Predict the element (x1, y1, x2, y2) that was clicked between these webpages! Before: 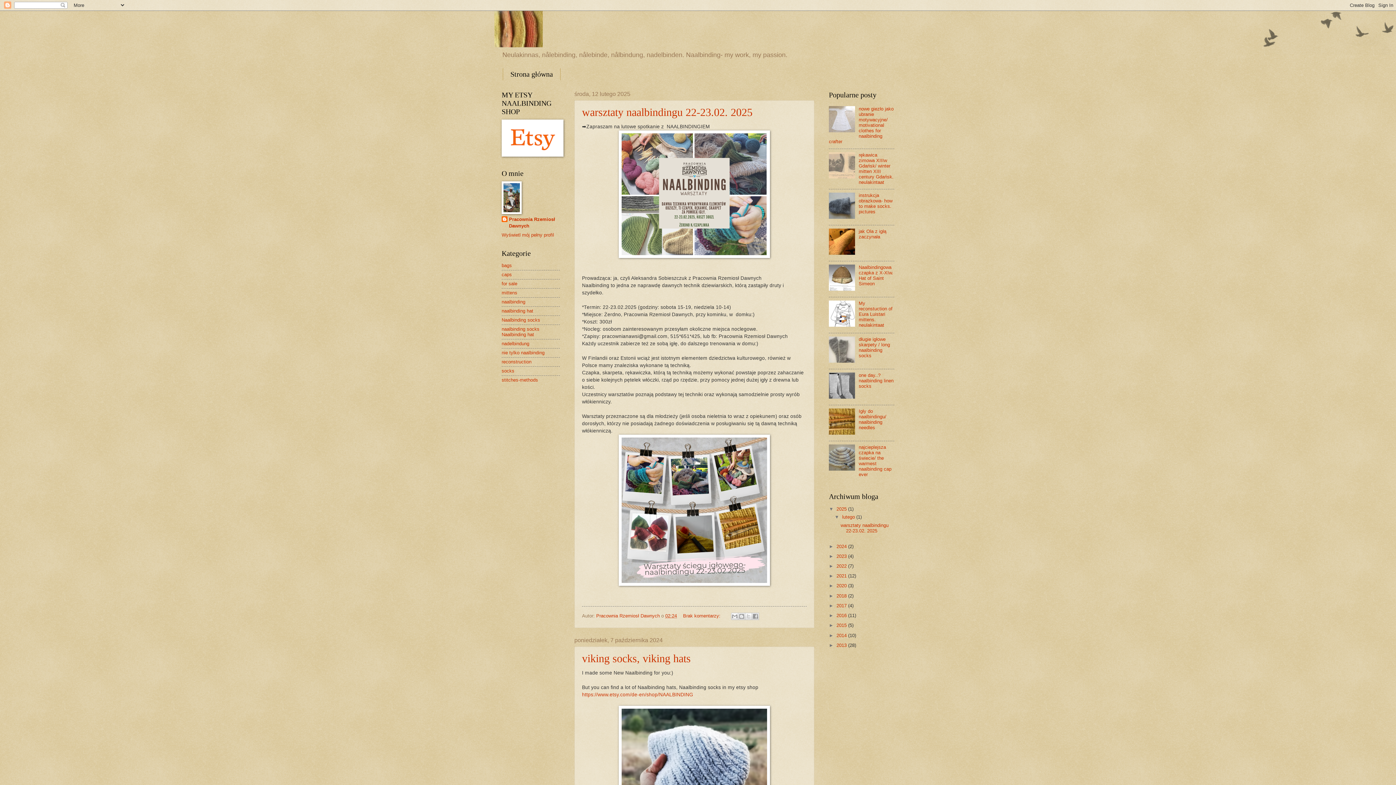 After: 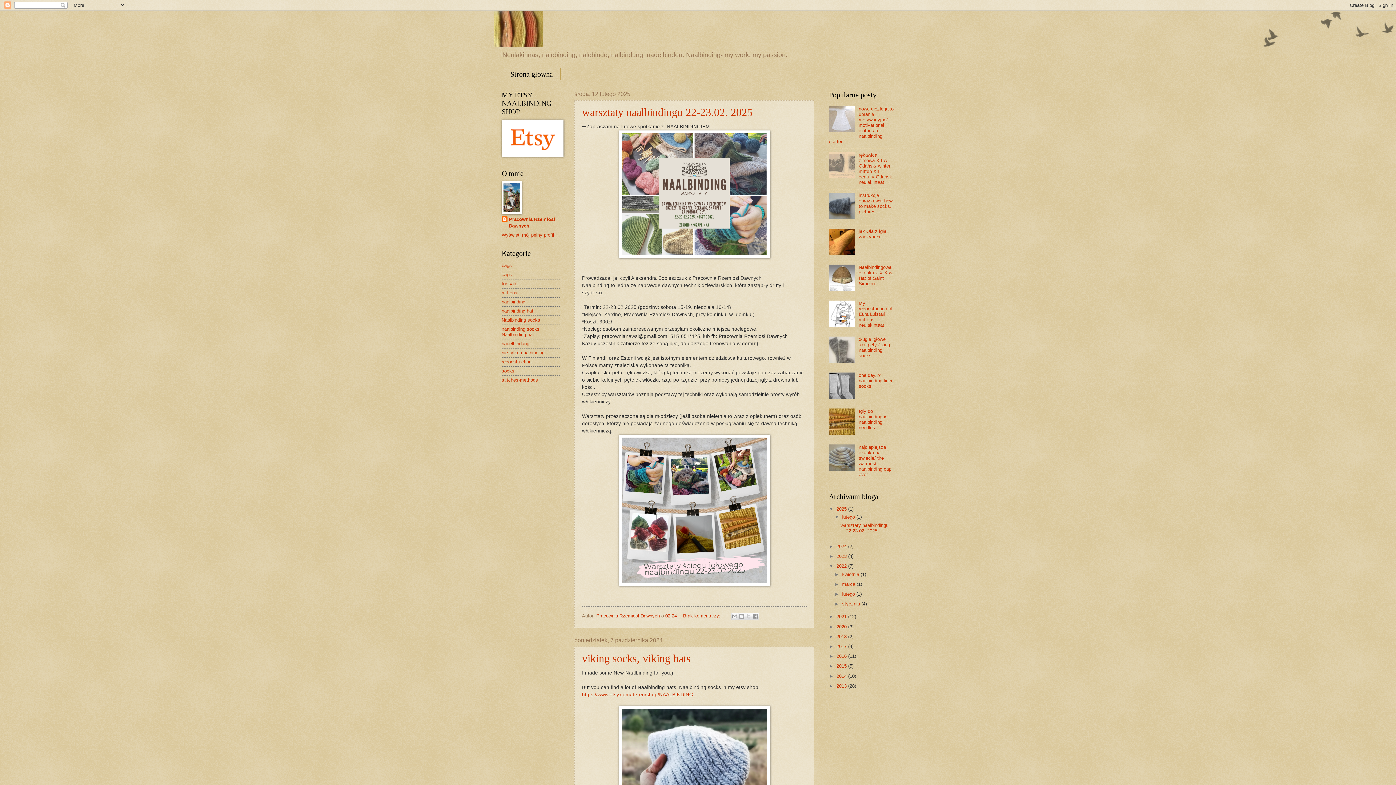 Action: bbox: (829, 563, 836, 569) label: ►  